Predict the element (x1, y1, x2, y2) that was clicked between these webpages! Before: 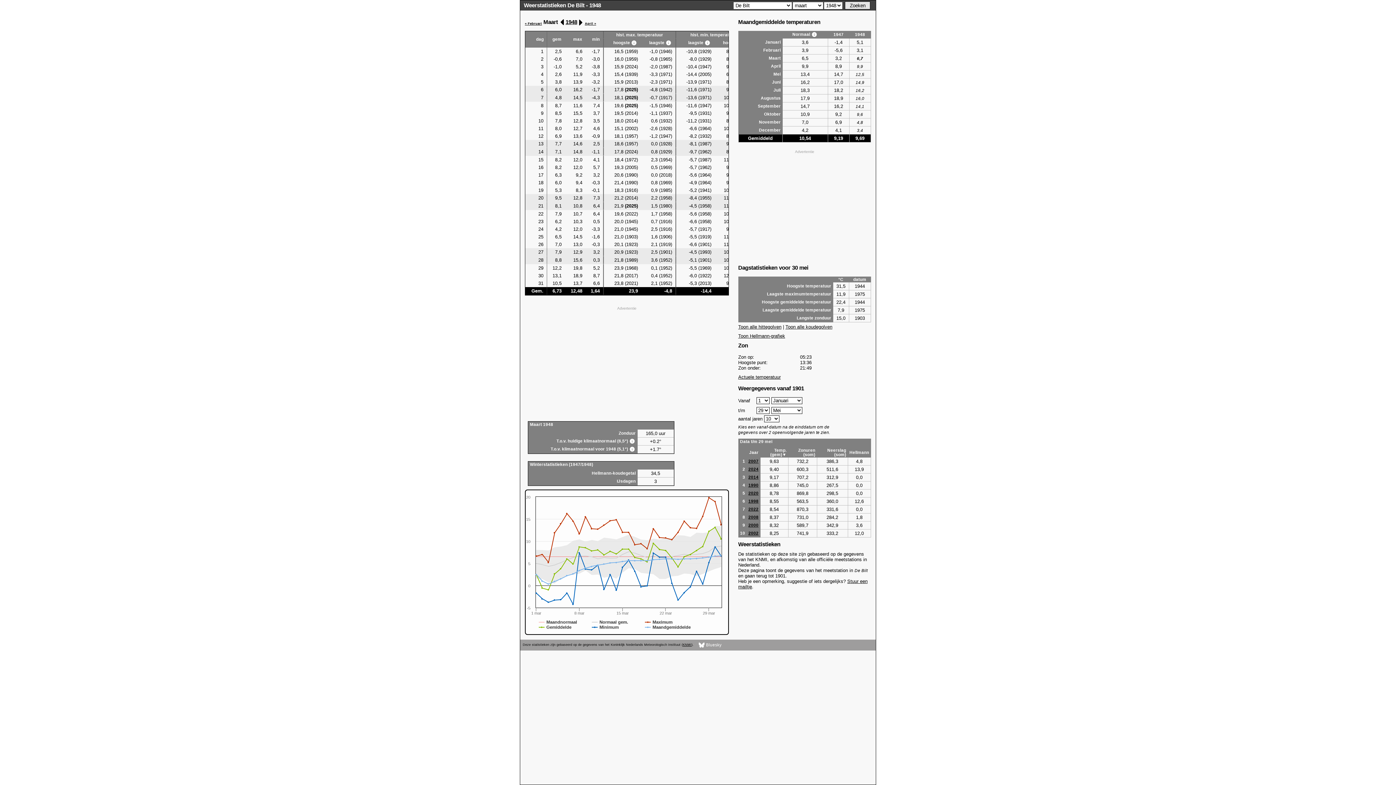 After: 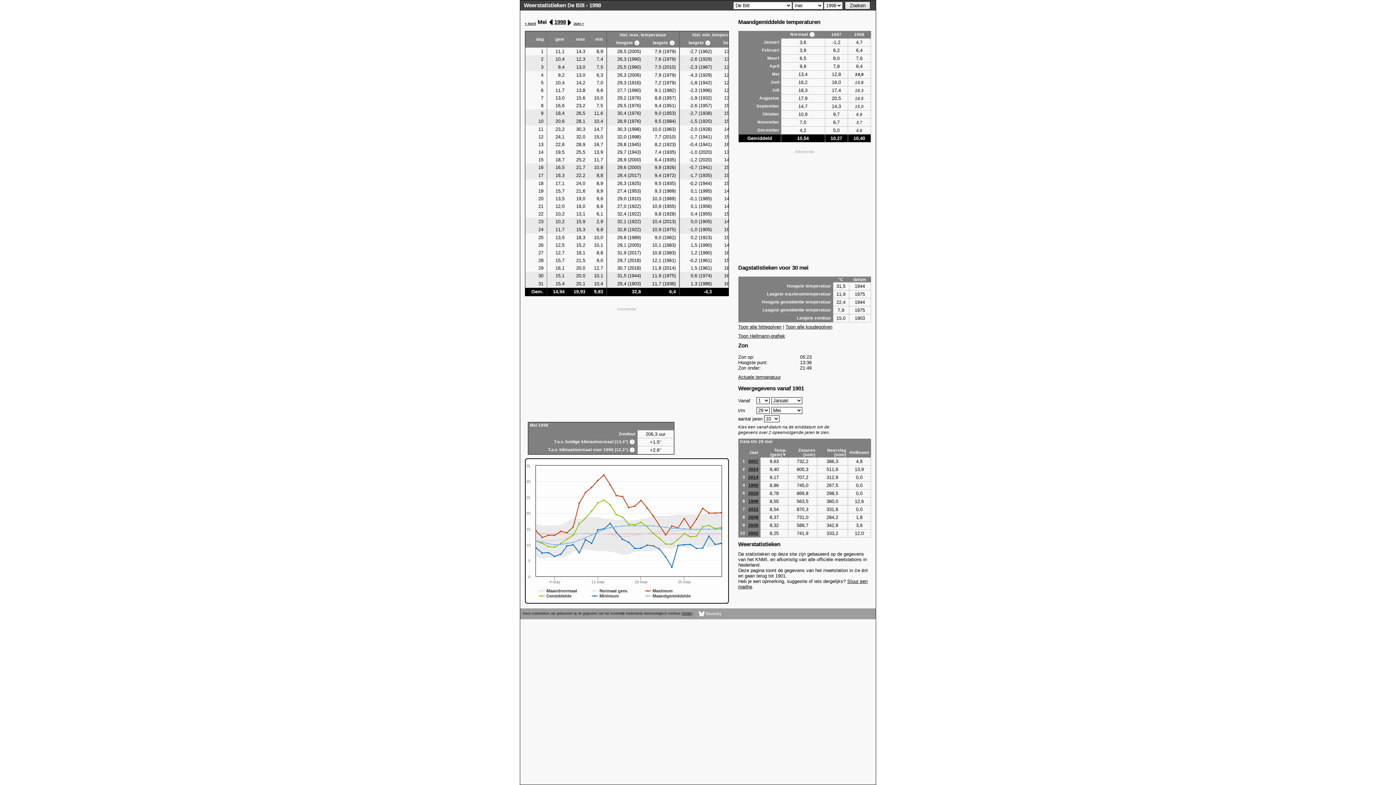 Action: bbox: (748, 499, 758, 503) label: 1998